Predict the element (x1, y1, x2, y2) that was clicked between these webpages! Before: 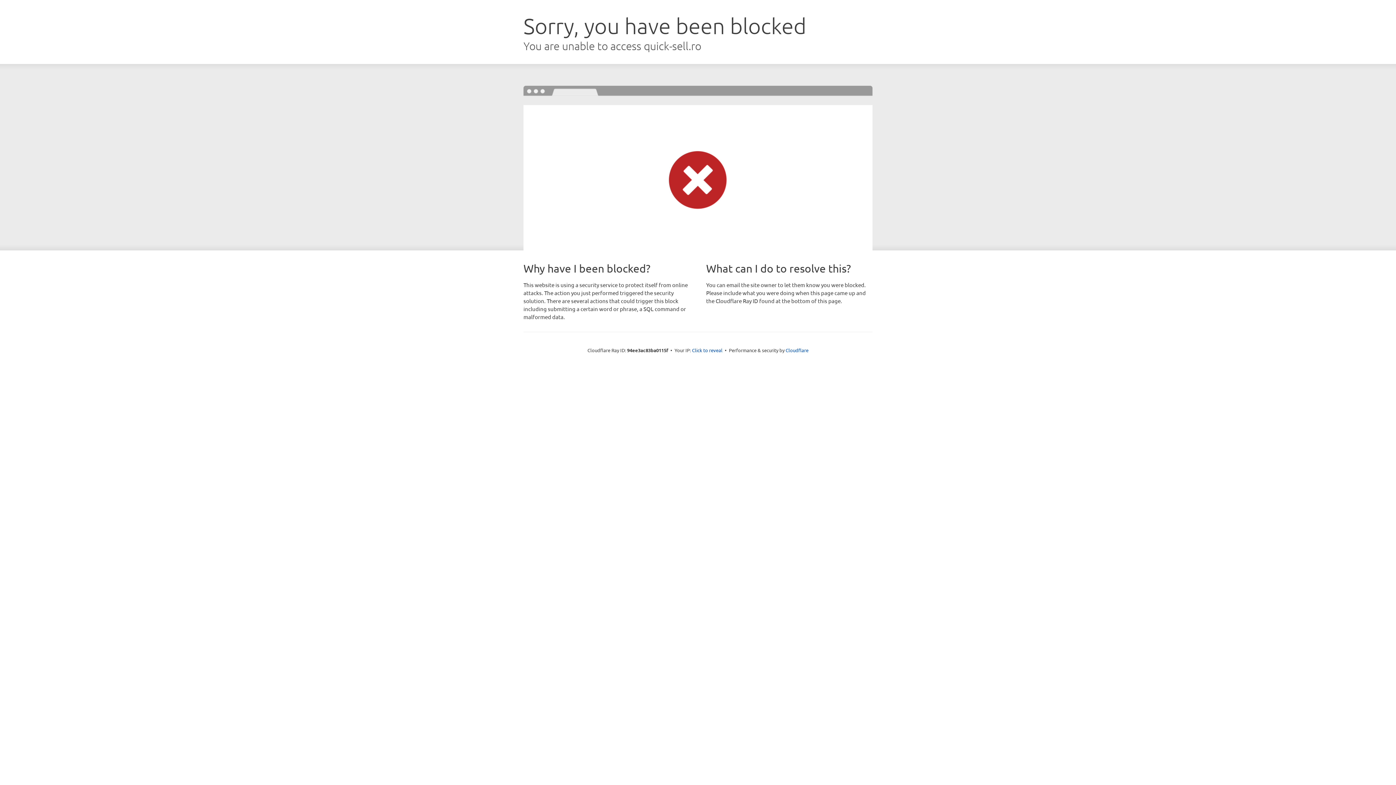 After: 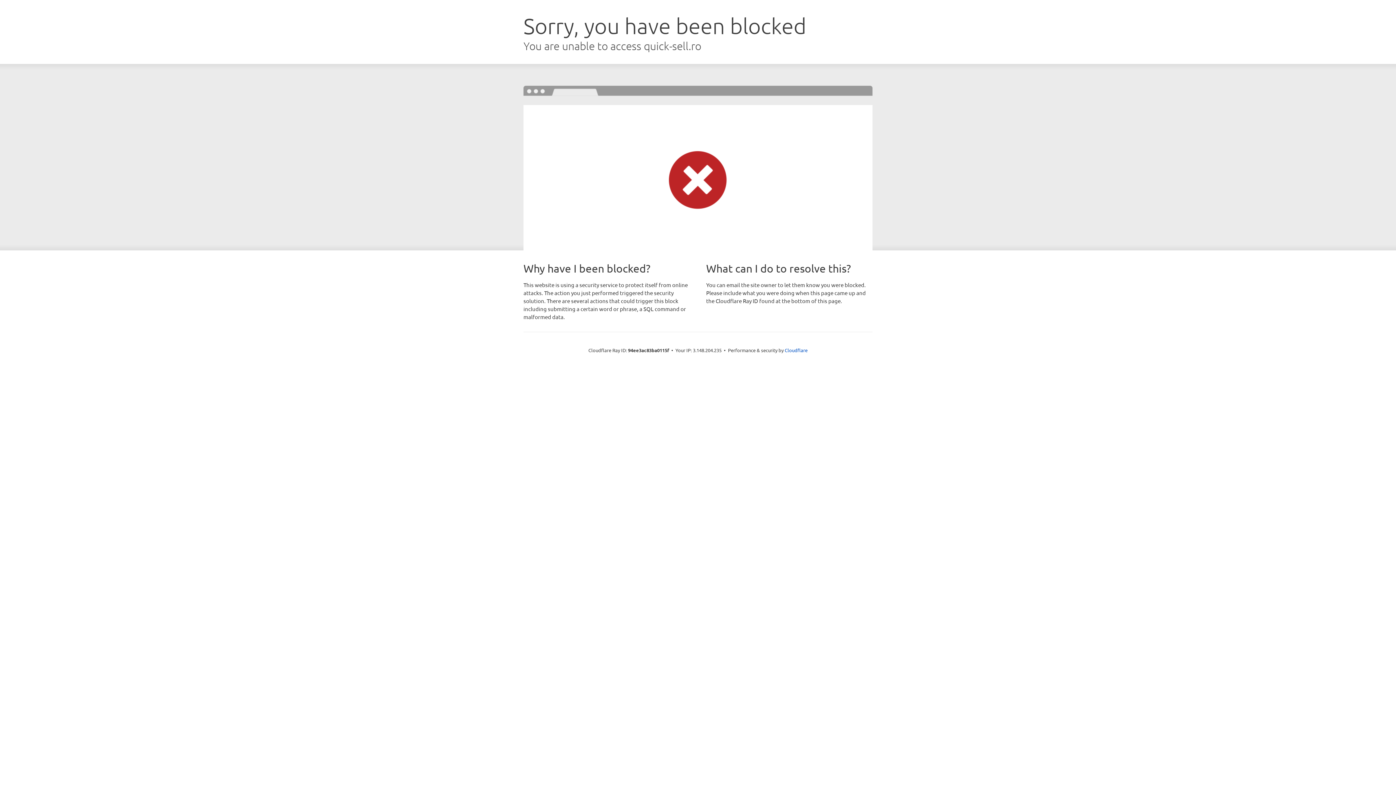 Action: label: Click to reveal bbox: (692, 346, 722, 353)